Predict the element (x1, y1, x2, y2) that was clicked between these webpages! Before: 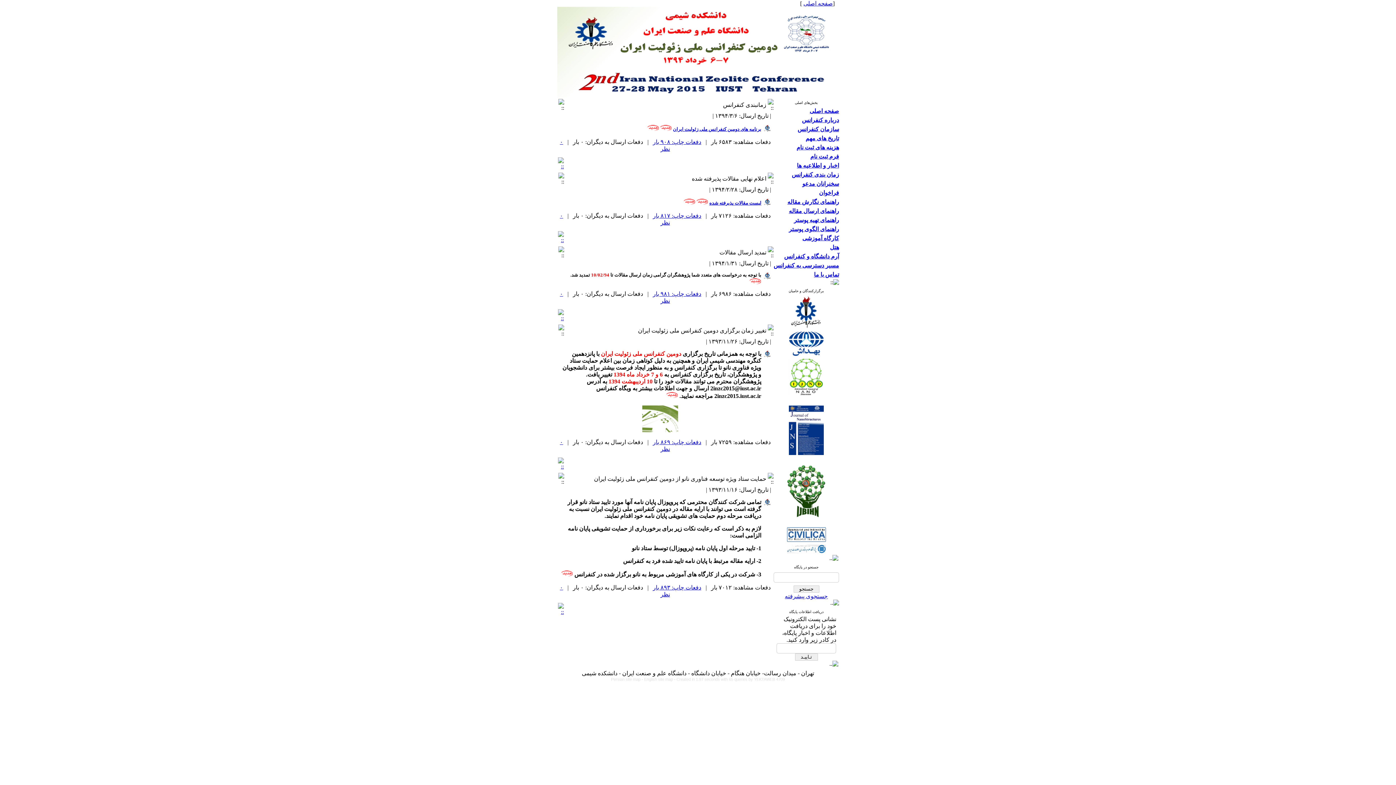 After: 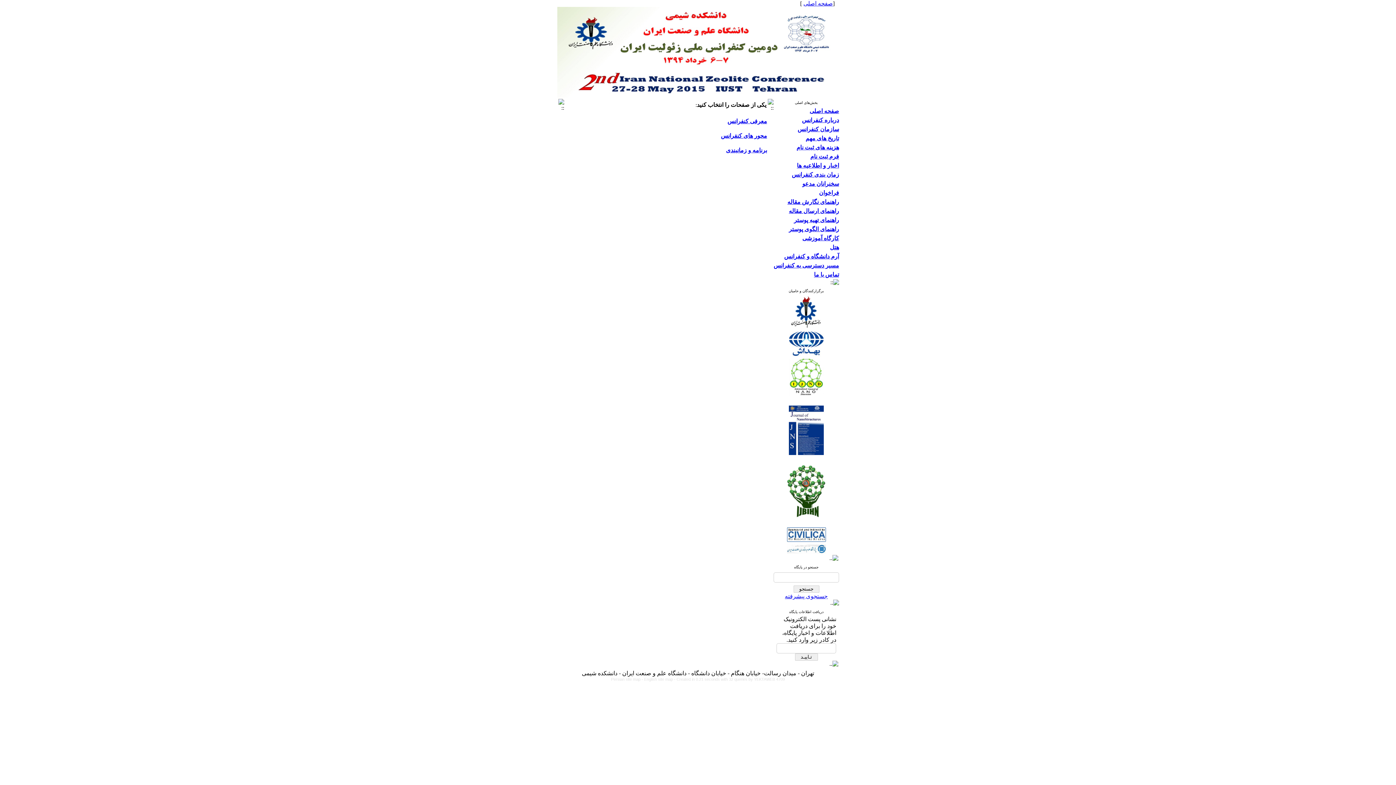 Action: label: درباره کنفرانس bbox: (802, 117, 839, 123)